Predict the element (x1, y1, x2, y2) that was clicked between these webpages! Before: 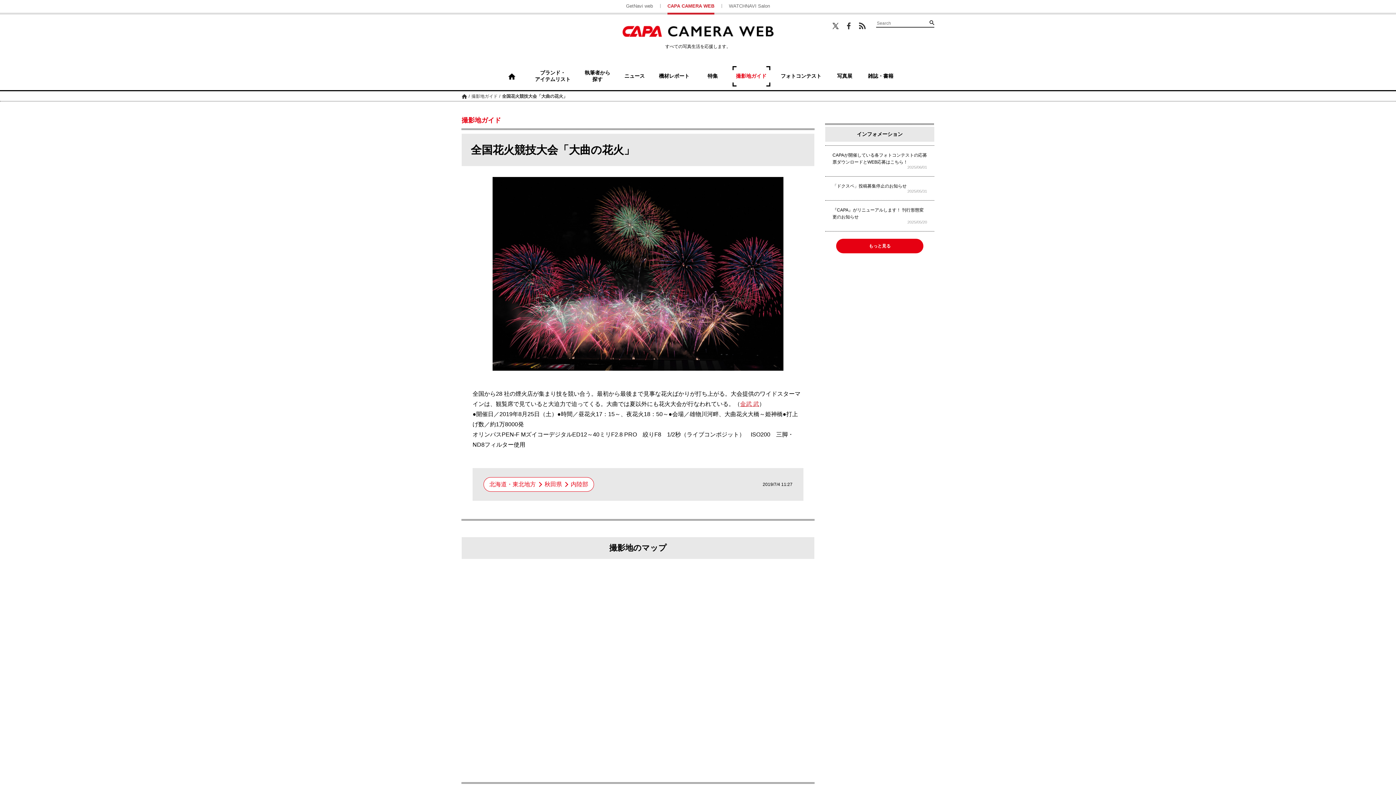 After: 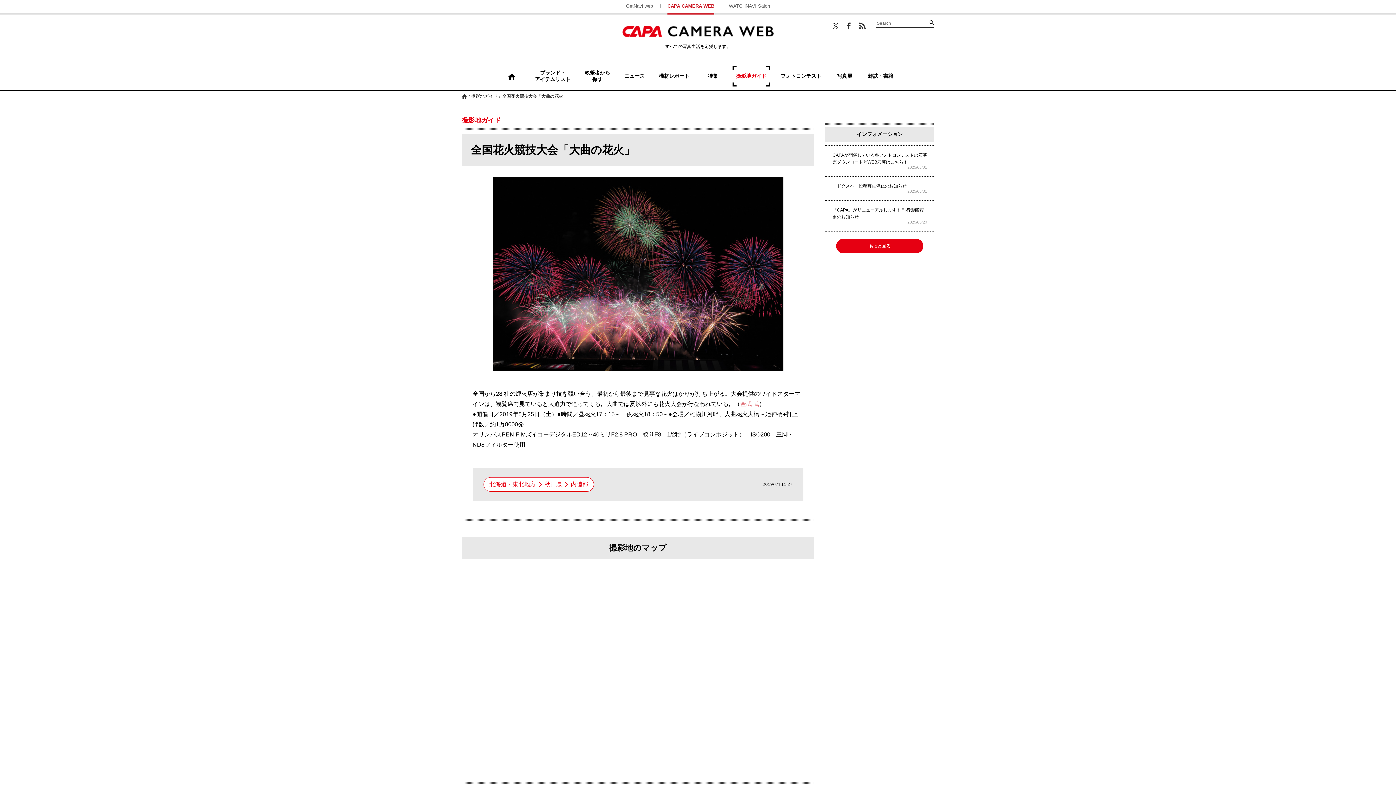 Action: label: 金武 武 bbox: (740, 401, 759, 407)